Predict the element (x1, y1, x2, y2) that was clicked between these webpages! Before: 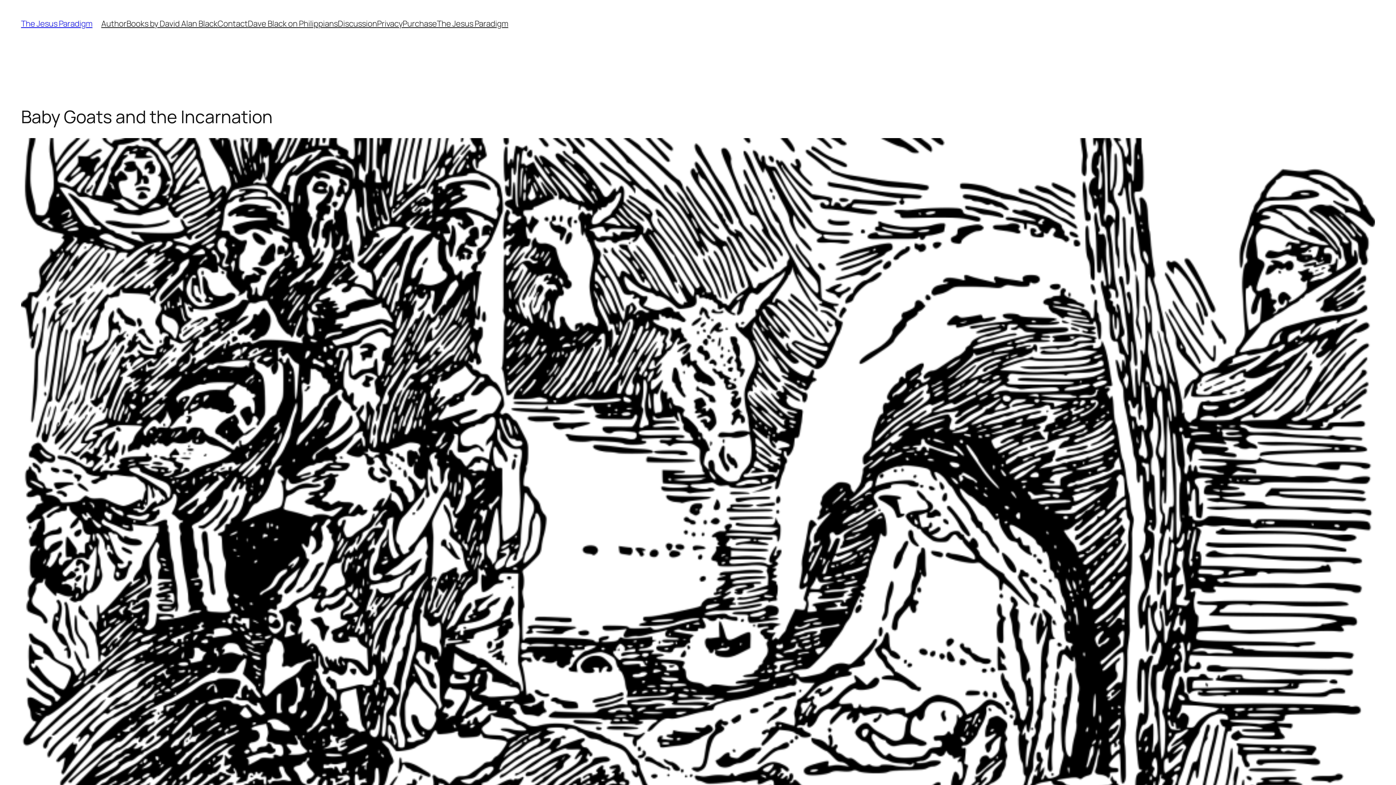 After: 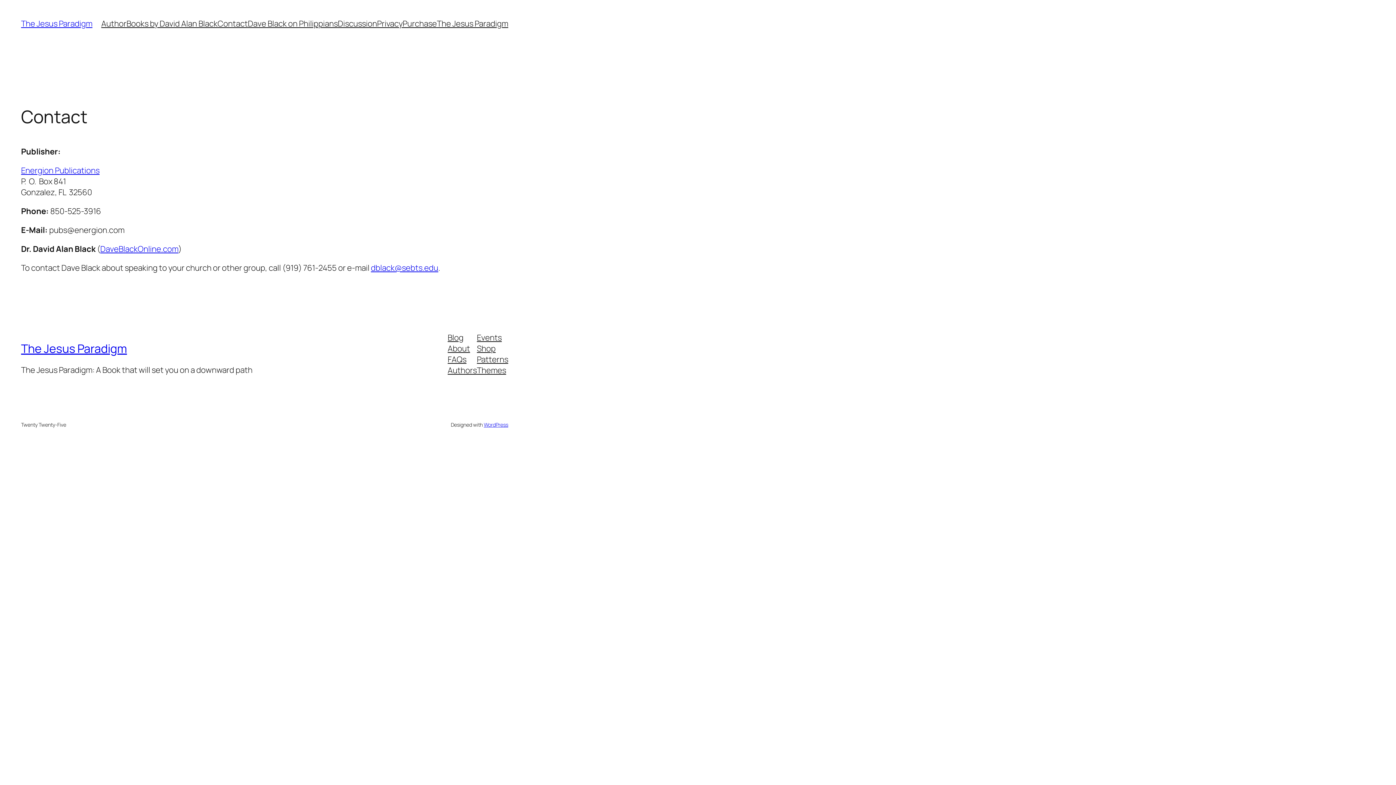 Action: label: Contact bbox: (217, 18, 247, 29)